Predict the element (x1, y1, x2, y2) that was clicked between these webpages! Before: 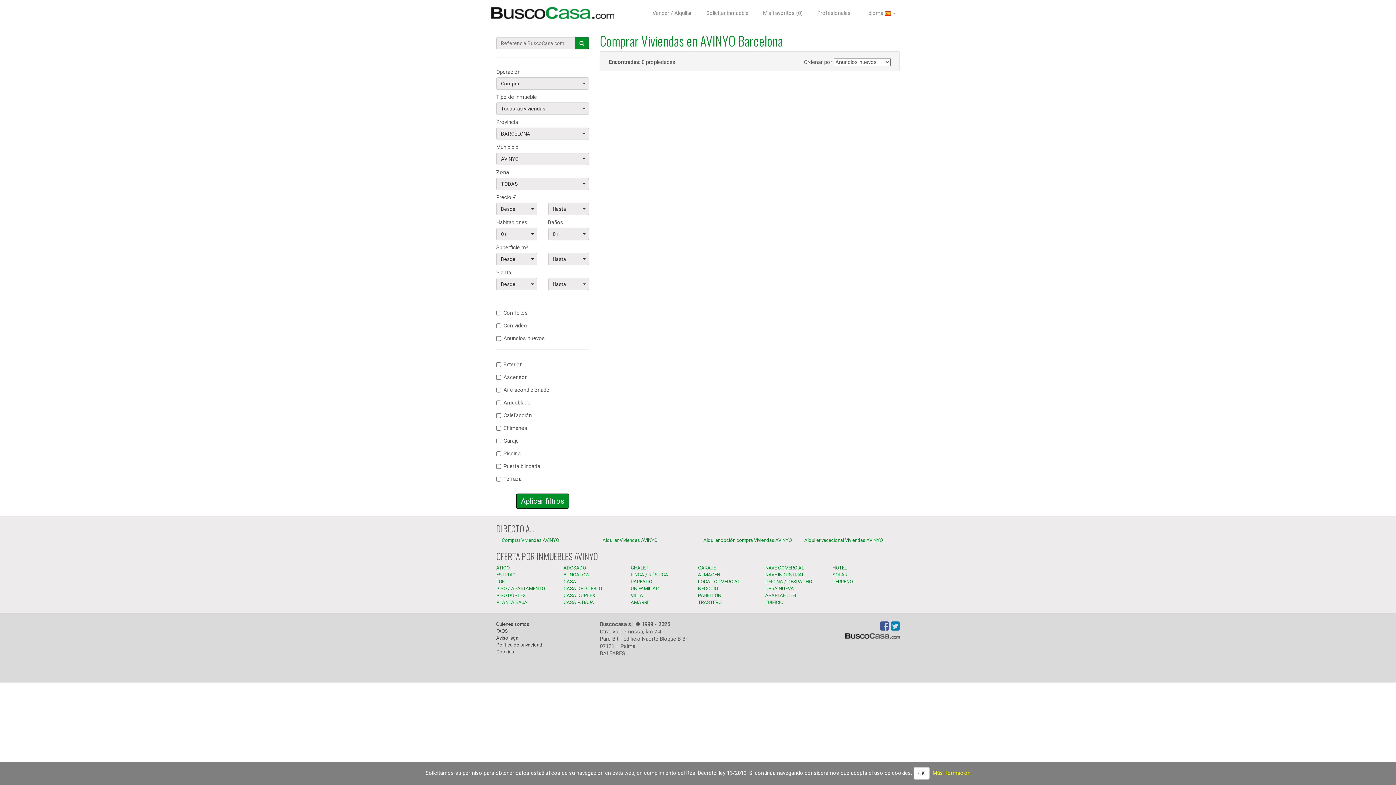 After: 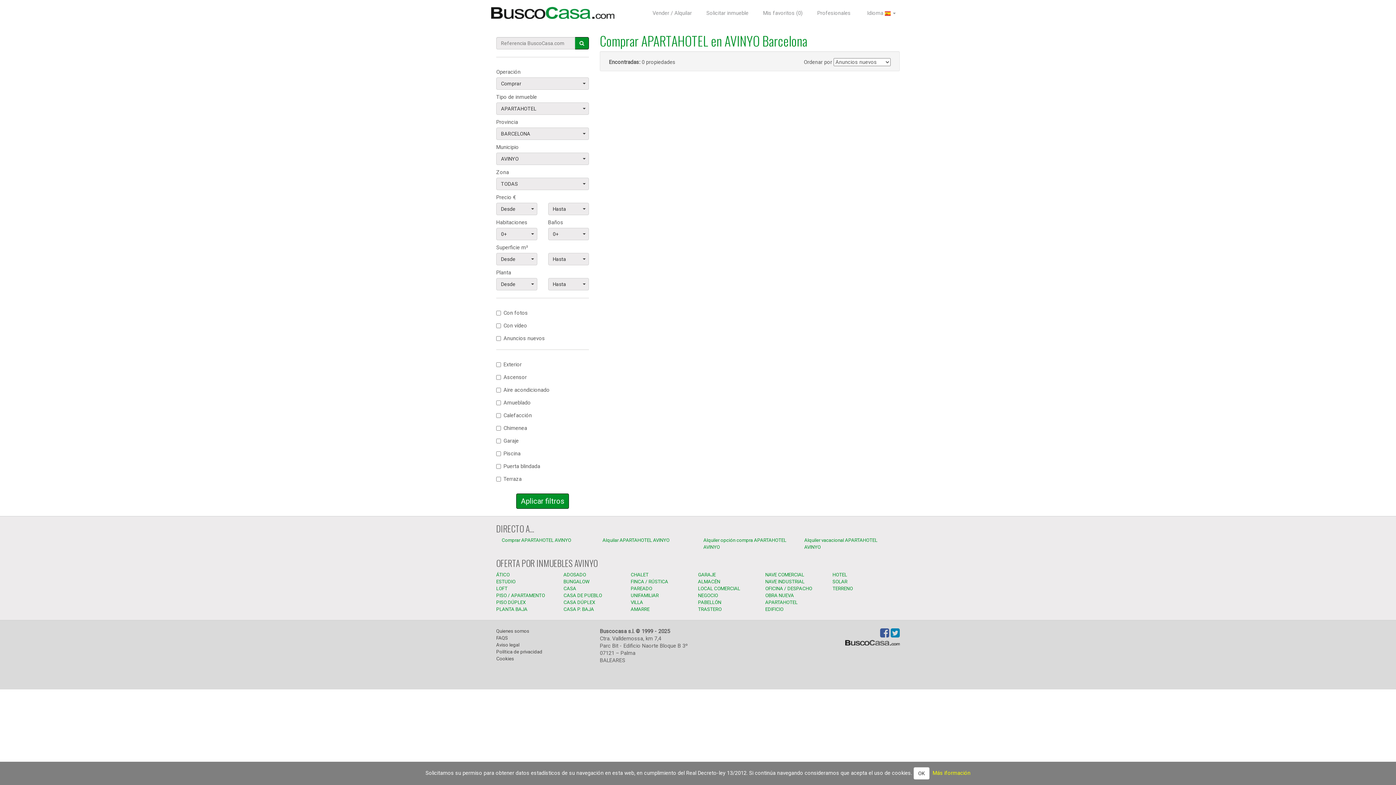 Action: bbox: (765, 593, 797, 598) label: APARTAHOTEL